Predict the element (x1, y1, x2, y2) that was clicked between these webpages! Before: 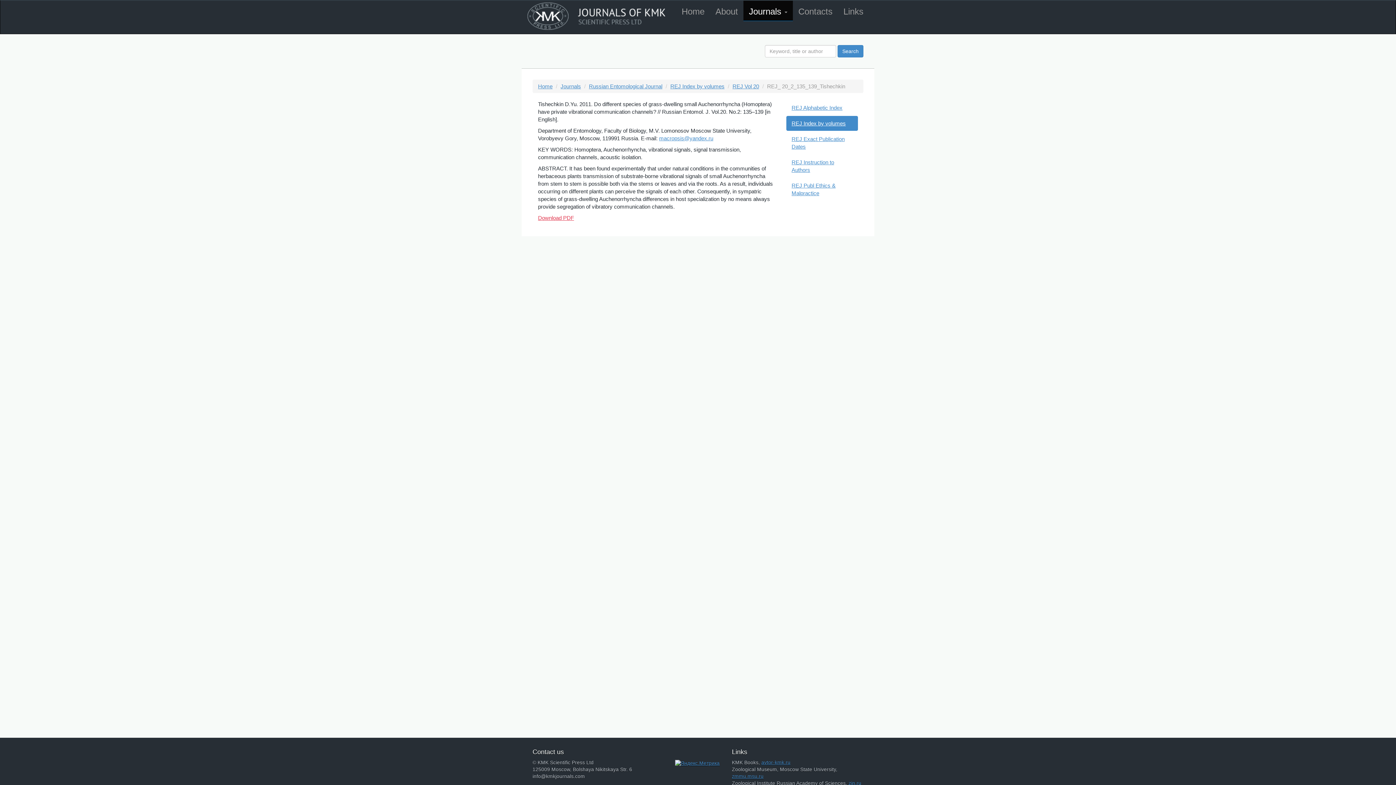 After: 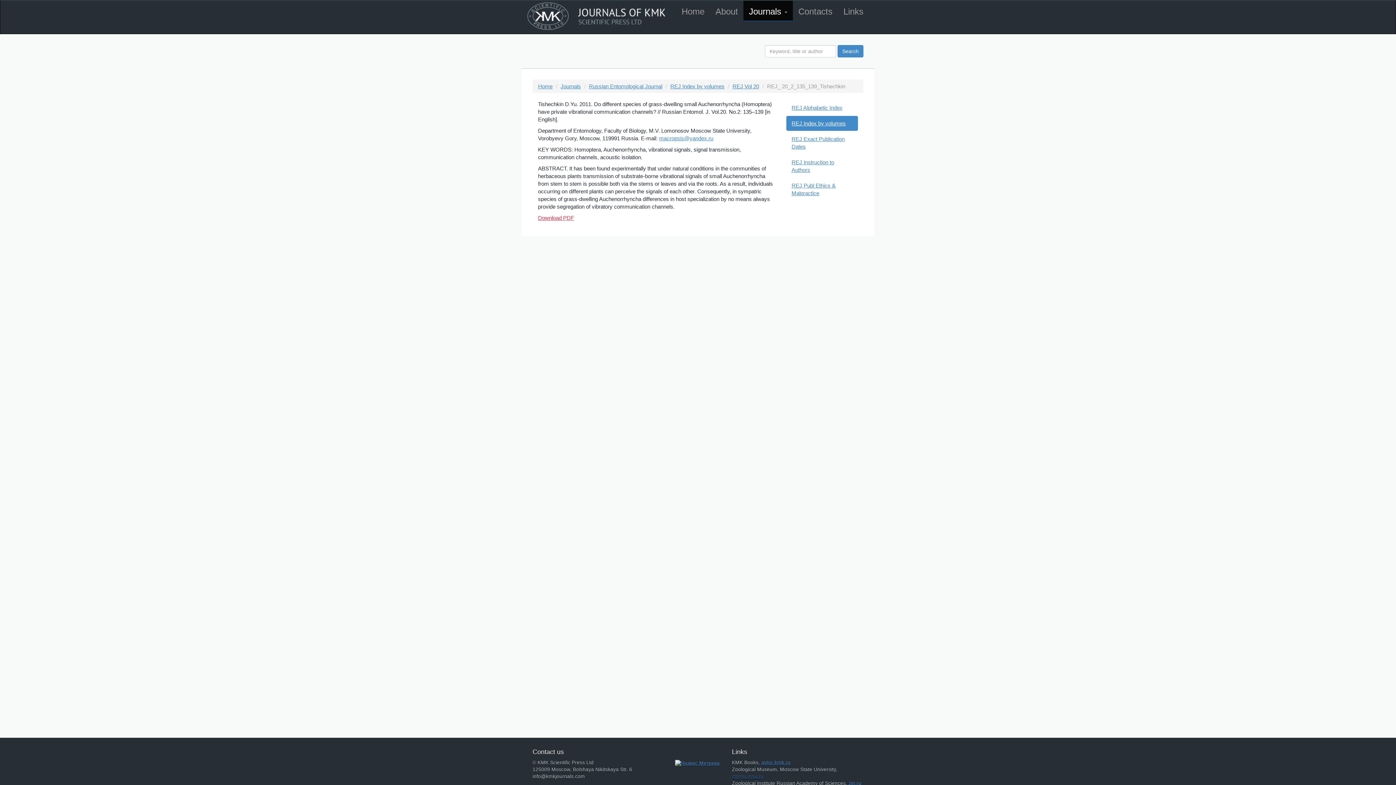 Action: label: zmmu.msu.ru bbox: (732, 774, 763, 779)